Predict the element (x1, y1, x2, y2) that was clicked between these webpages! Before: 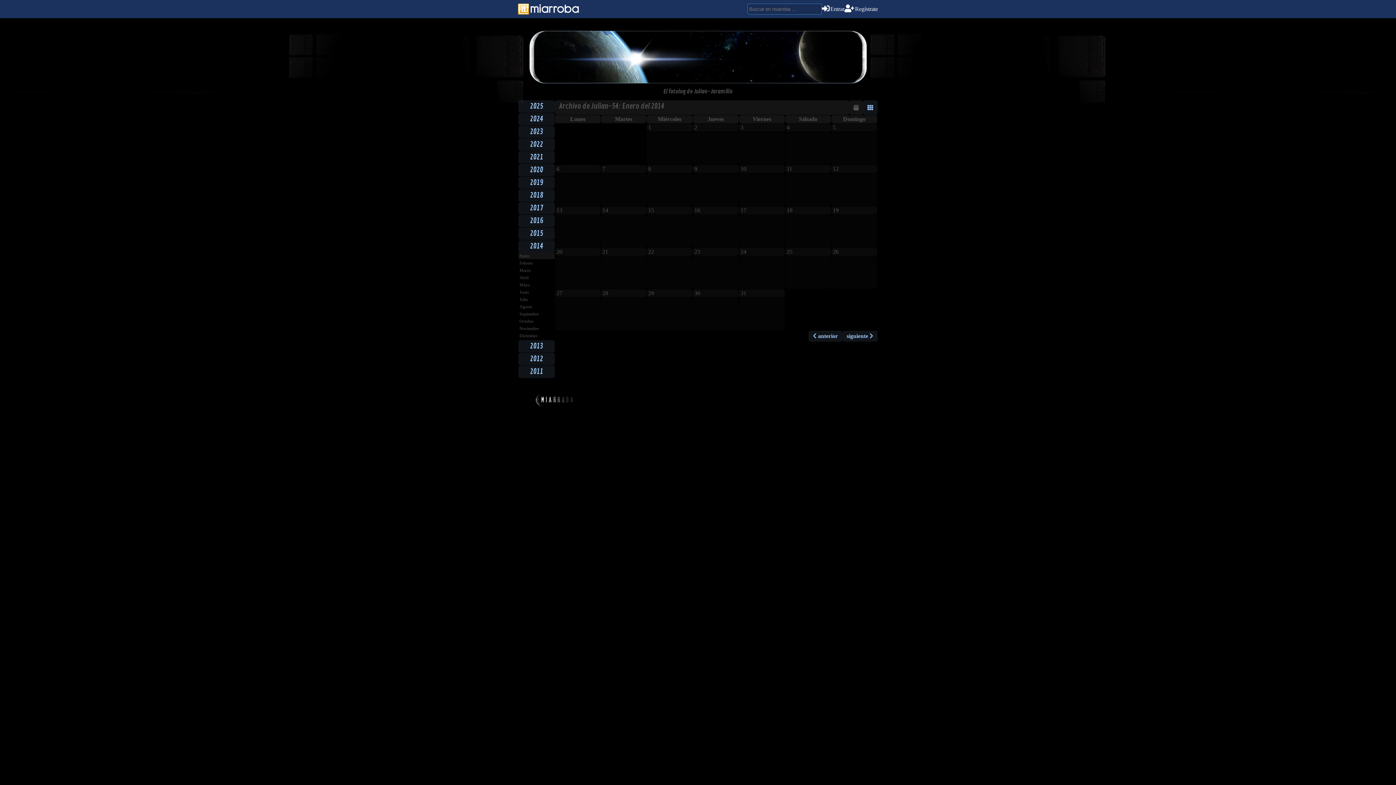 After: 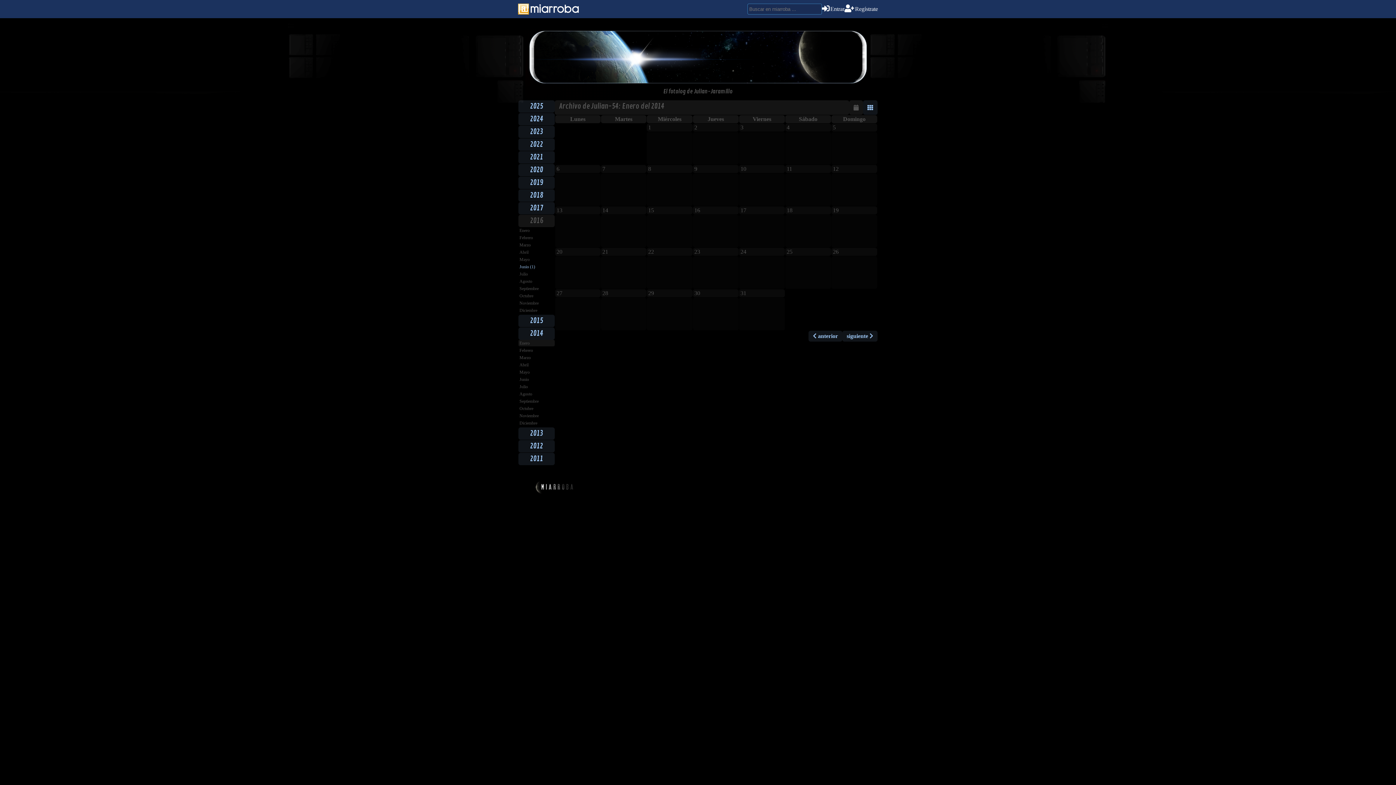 Action: label: 2016 bbox: (518, 214, 554, 227)